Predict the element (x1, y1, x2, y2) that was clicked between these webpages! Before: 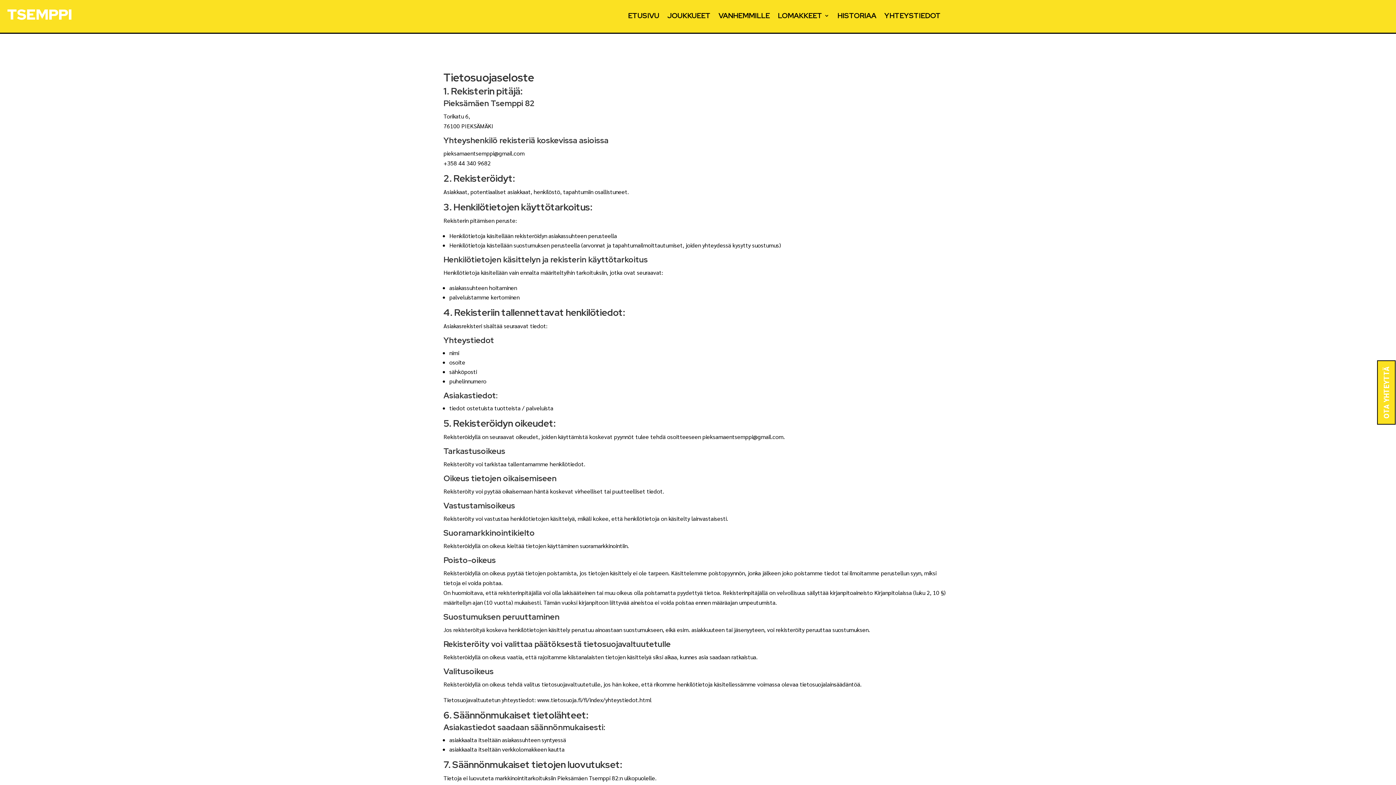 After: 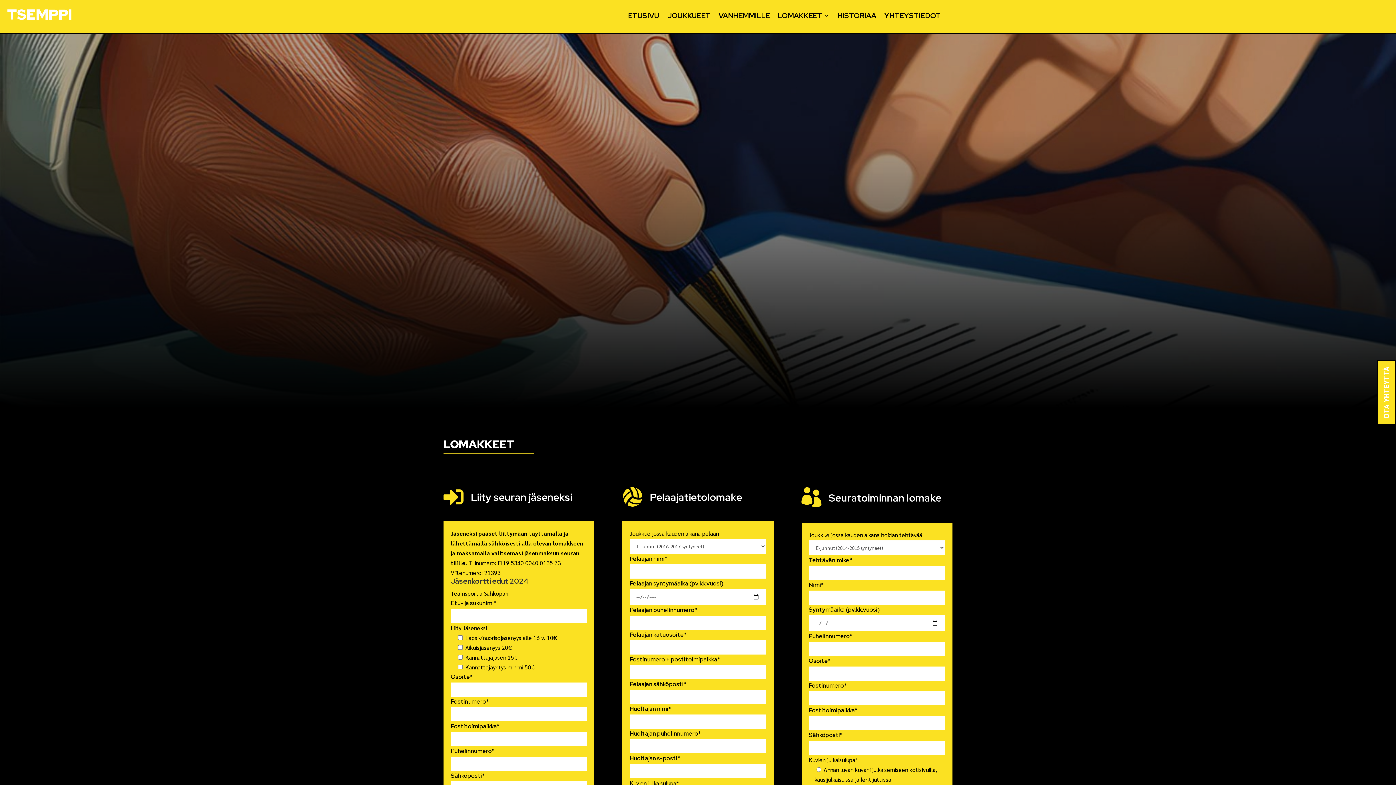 Action: bbox: (778, 13, 829, 21) label: LOMAKKEET